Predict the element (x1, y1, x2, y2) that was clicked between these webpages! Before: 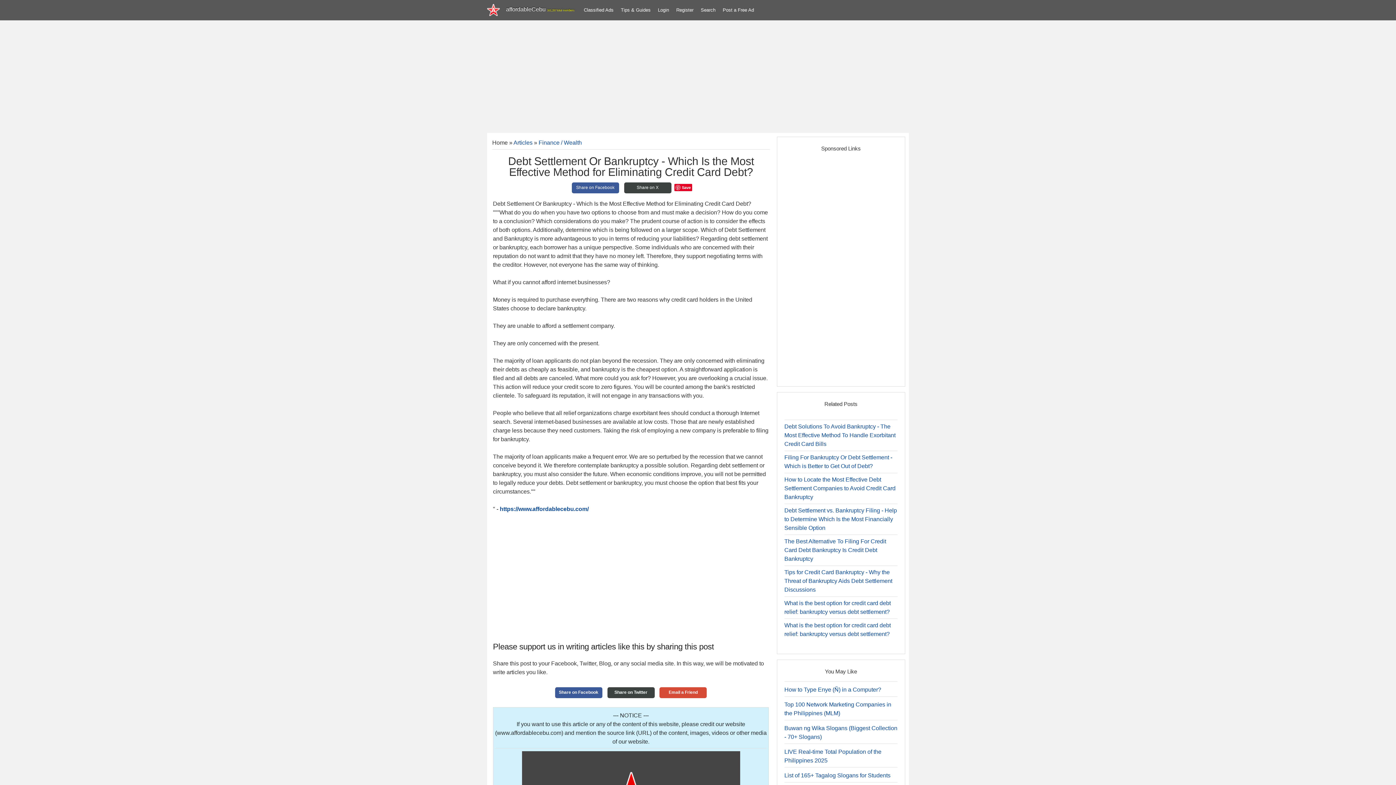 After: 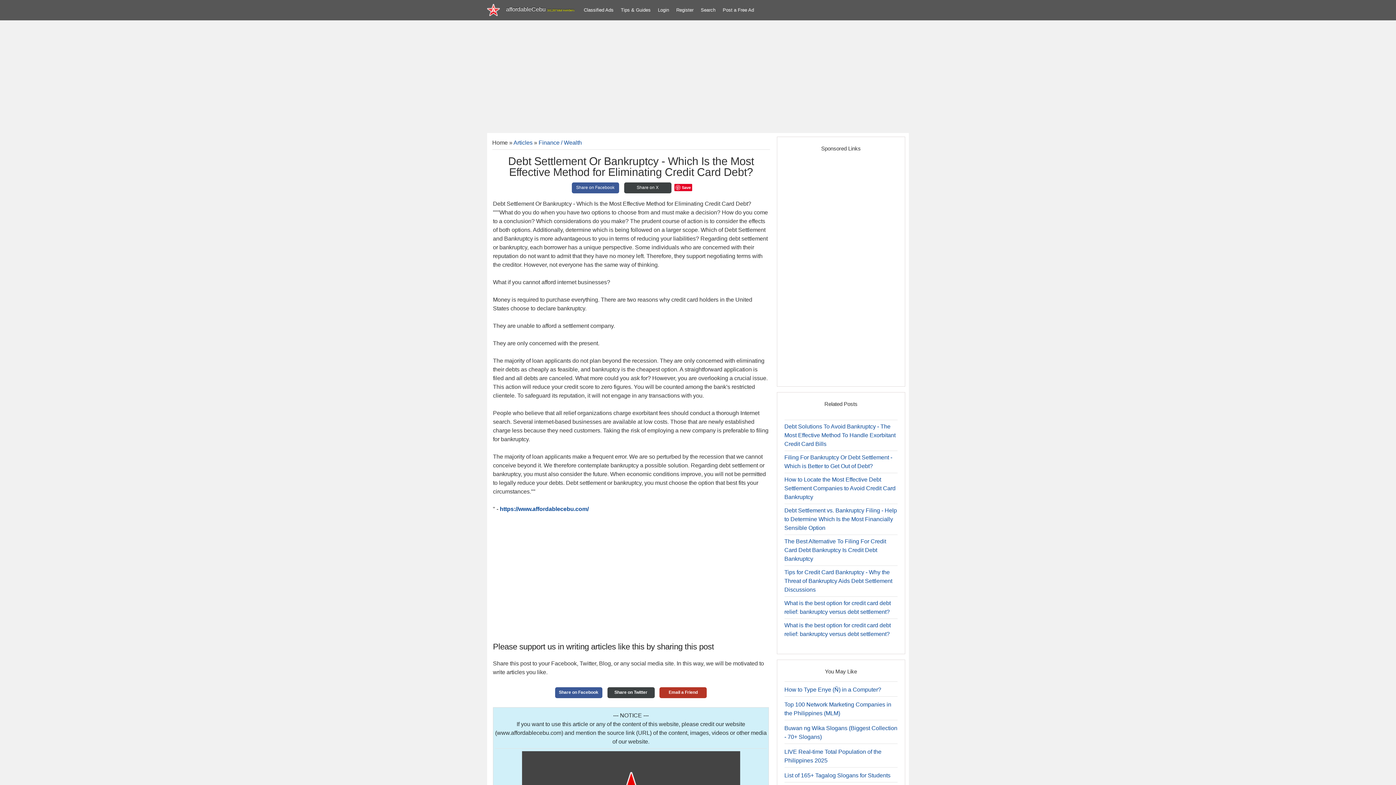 Action: bbox: (668, 690, 697, 695) label: Email a Friend